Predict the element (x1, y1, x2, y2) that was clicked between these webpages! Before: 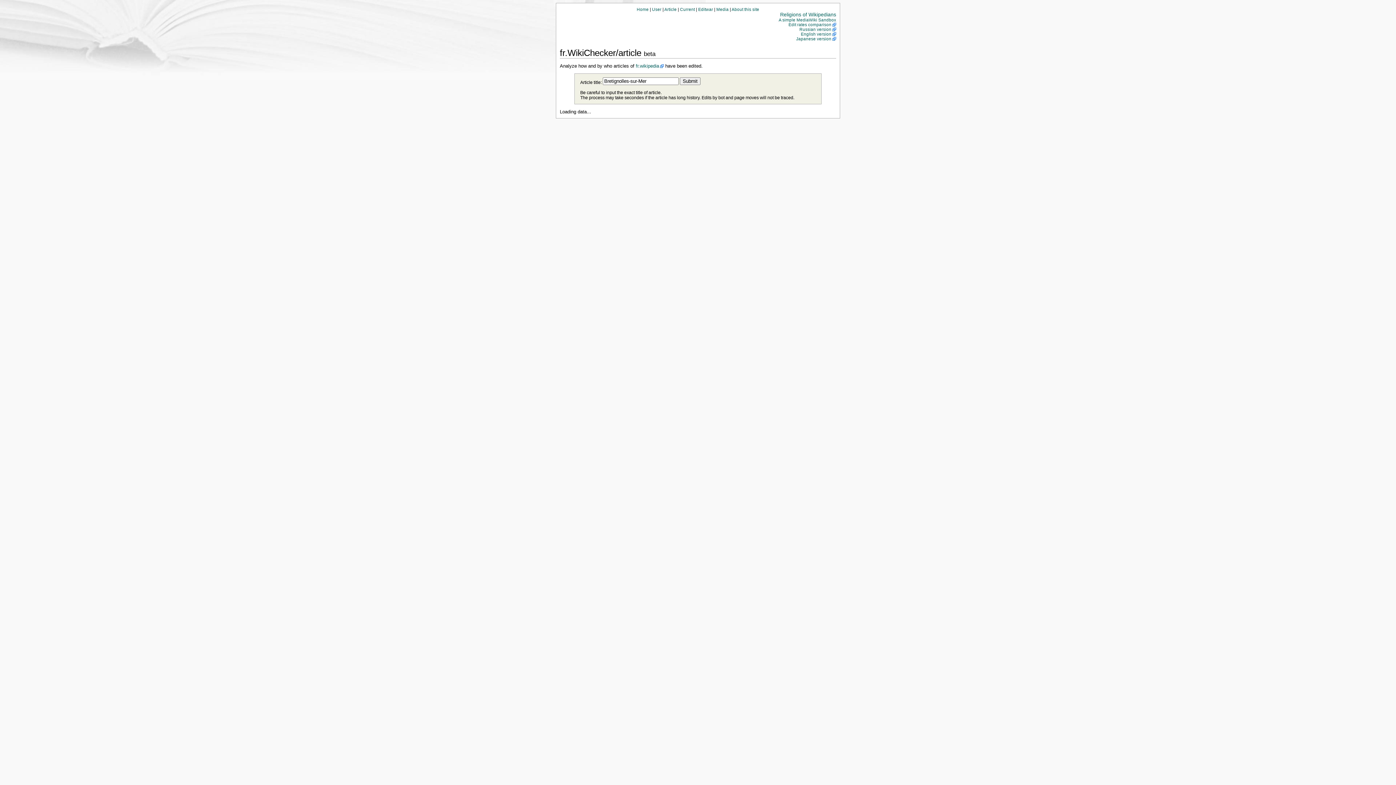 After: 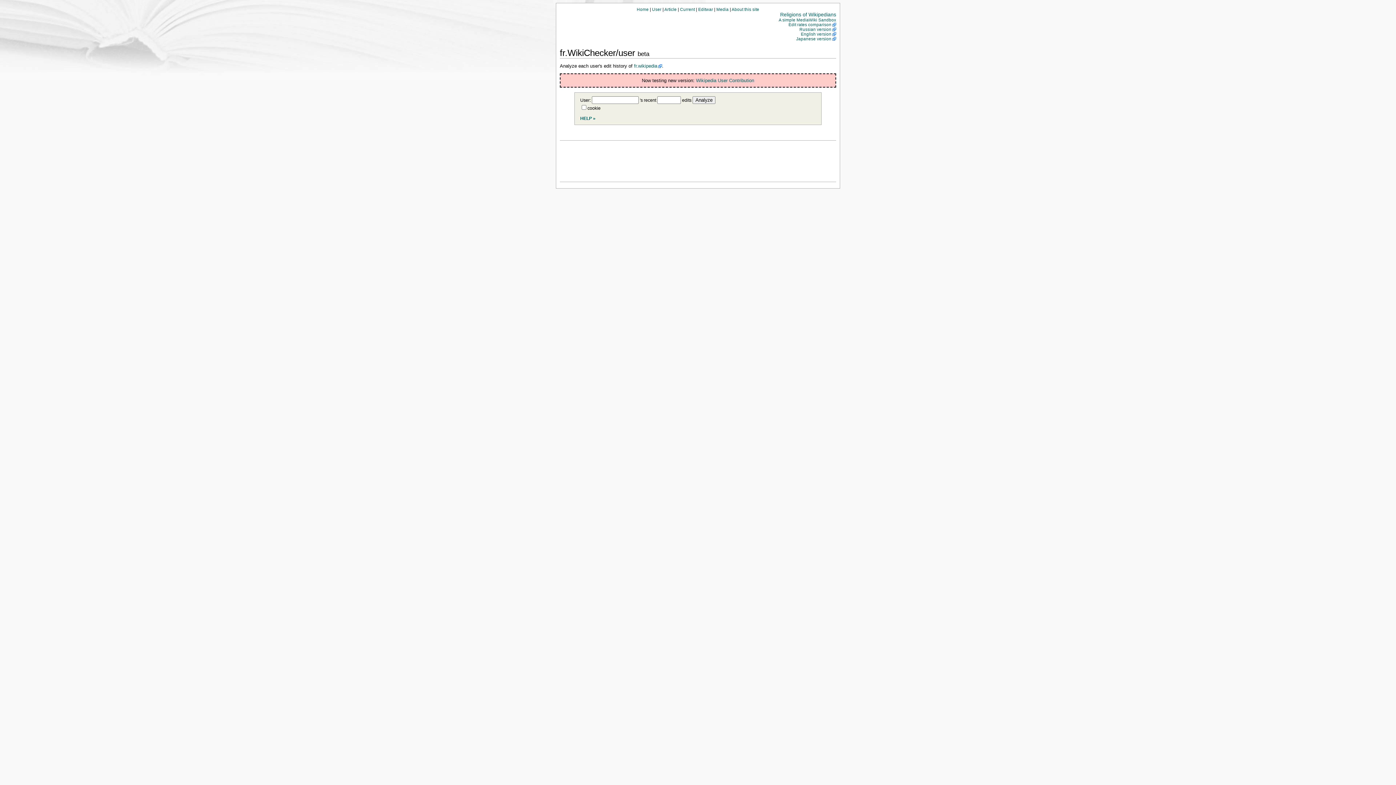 Action: label: User bbox: (652, 6, 661, 11)